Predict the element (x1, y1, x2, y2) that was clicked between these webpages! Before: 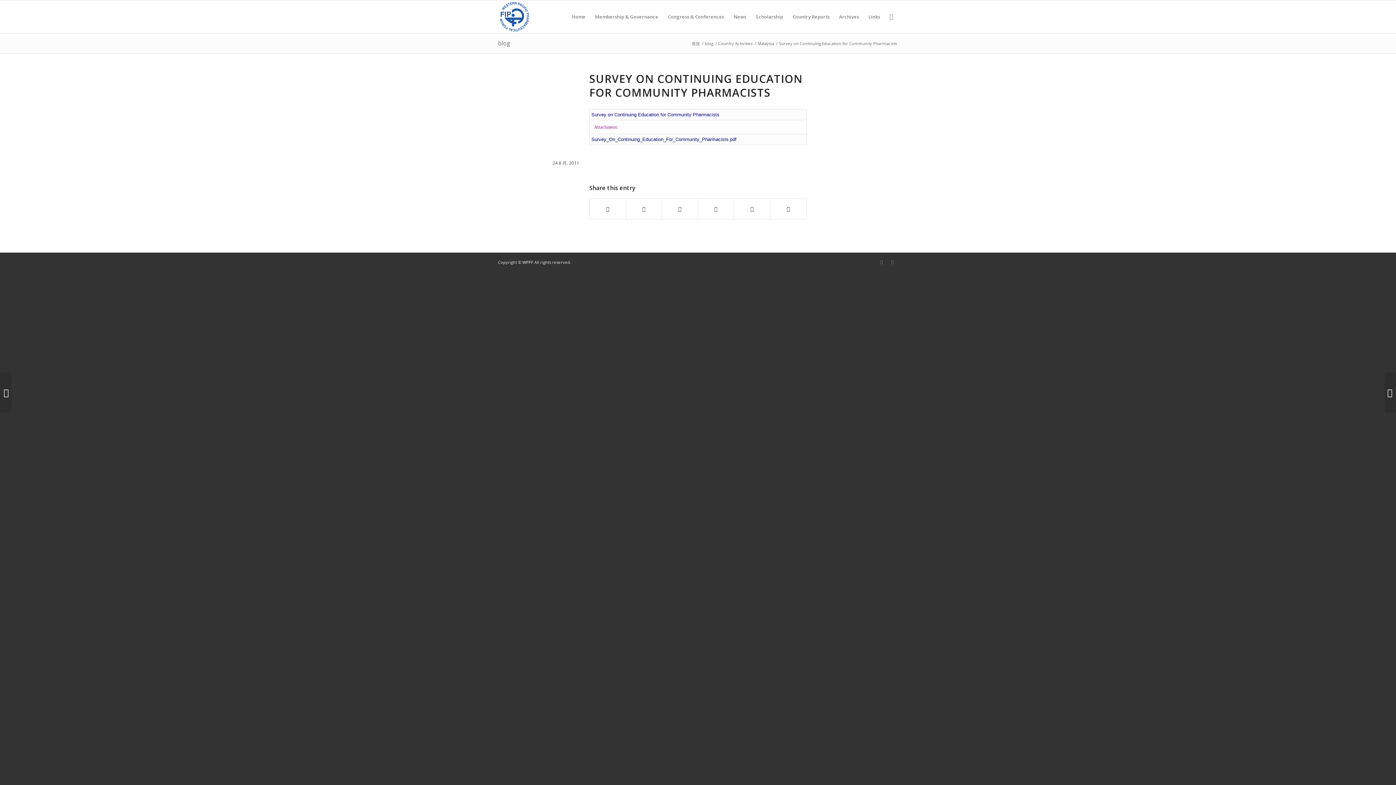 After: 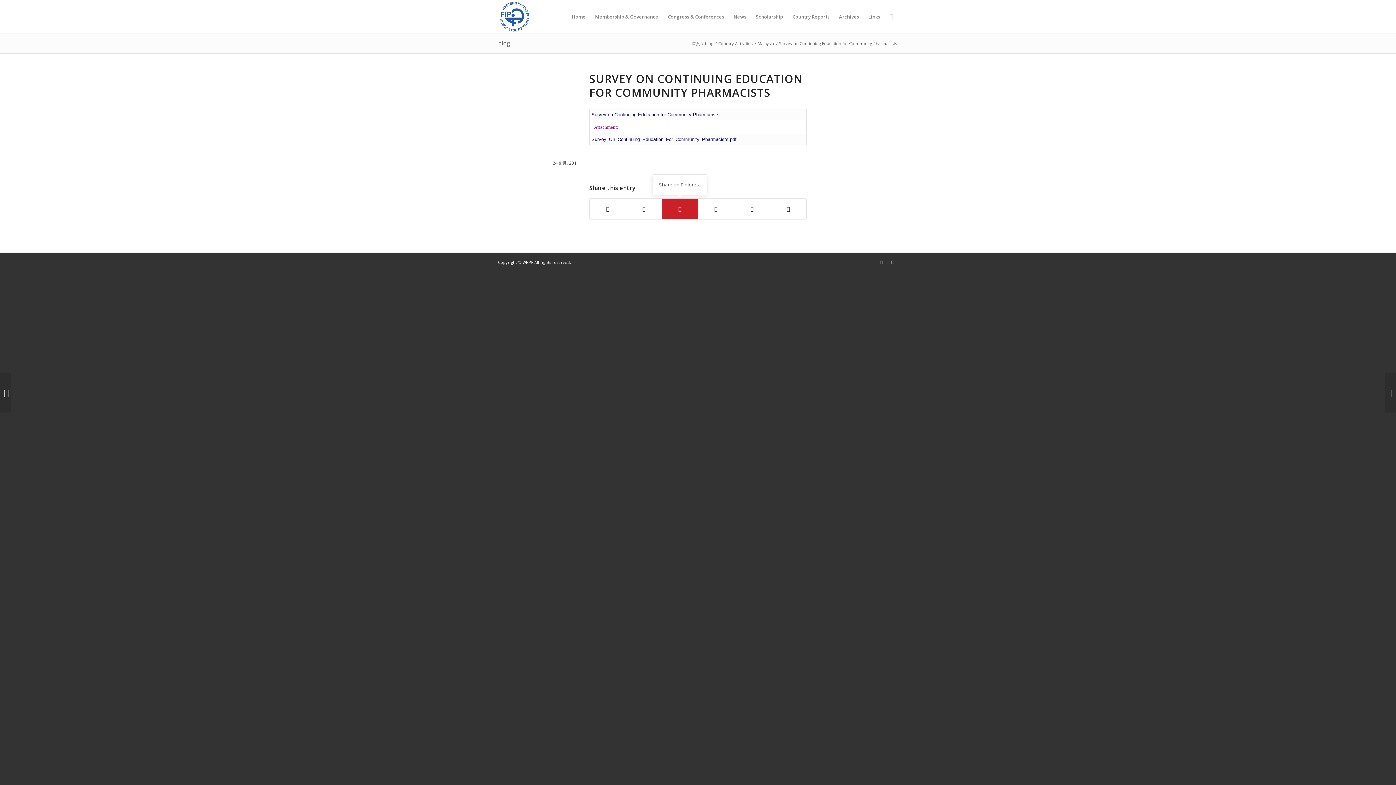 Action: bbox: (662, 198, 697, 219) label: Share on Pinterest